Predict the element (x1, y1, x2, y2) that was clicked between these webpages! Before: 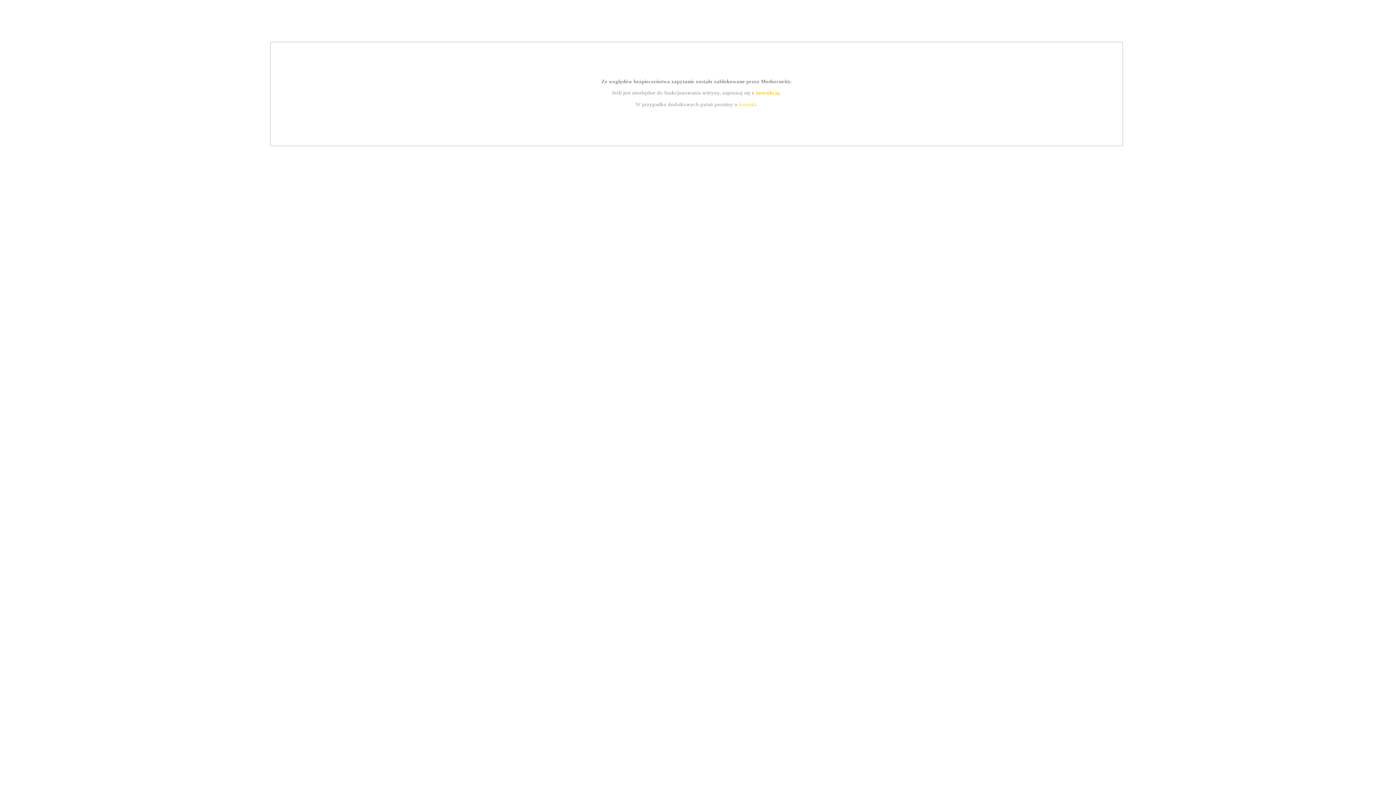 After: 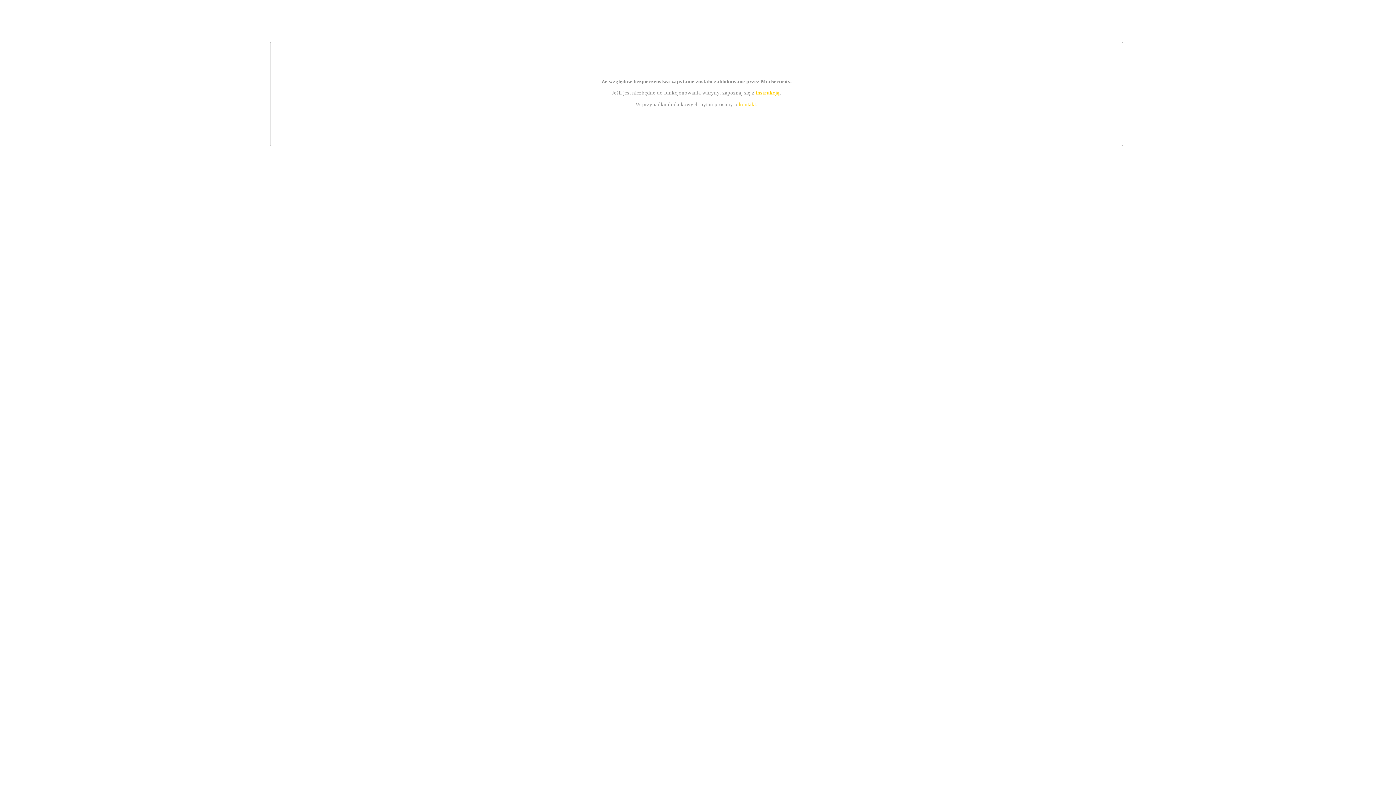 Action: label: instrukcją bbox: (755, 89, 779, 95)